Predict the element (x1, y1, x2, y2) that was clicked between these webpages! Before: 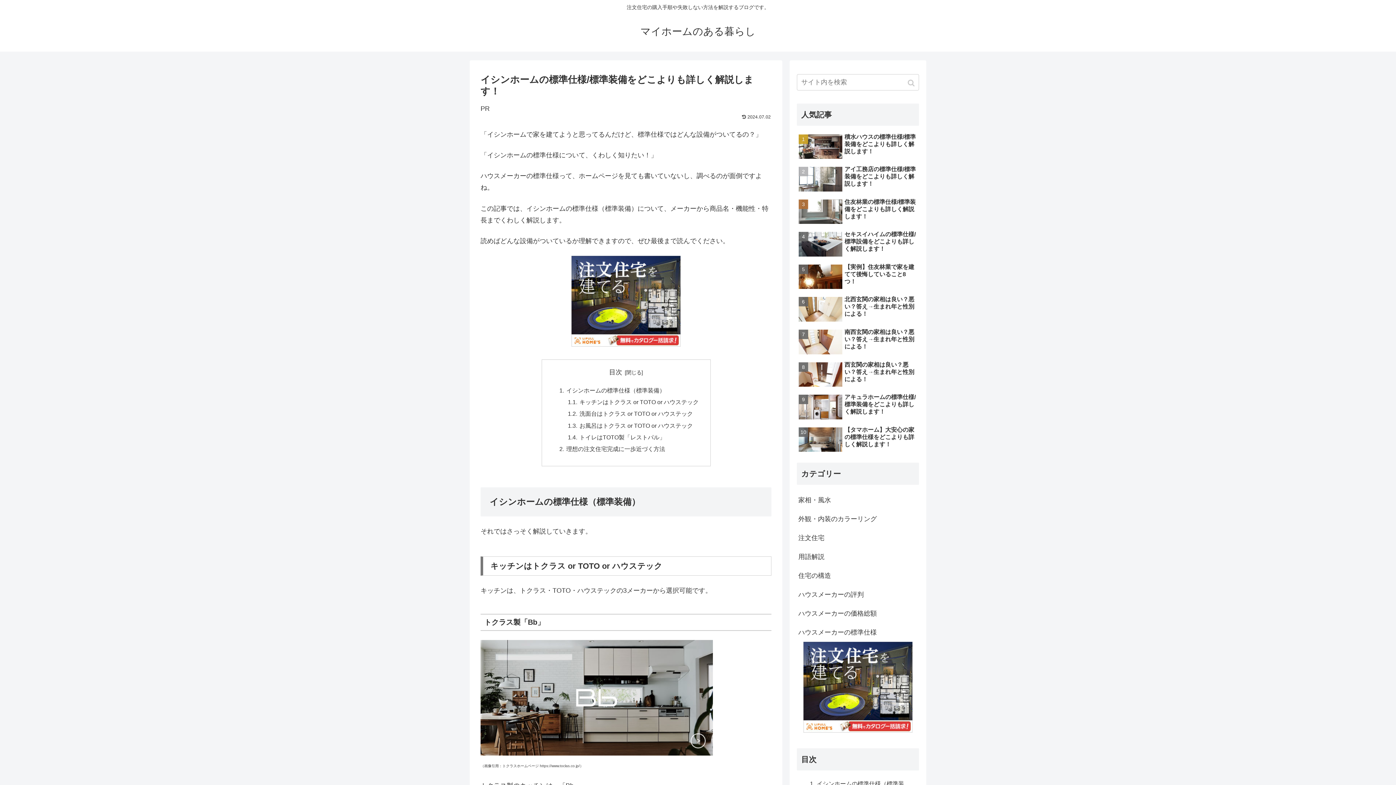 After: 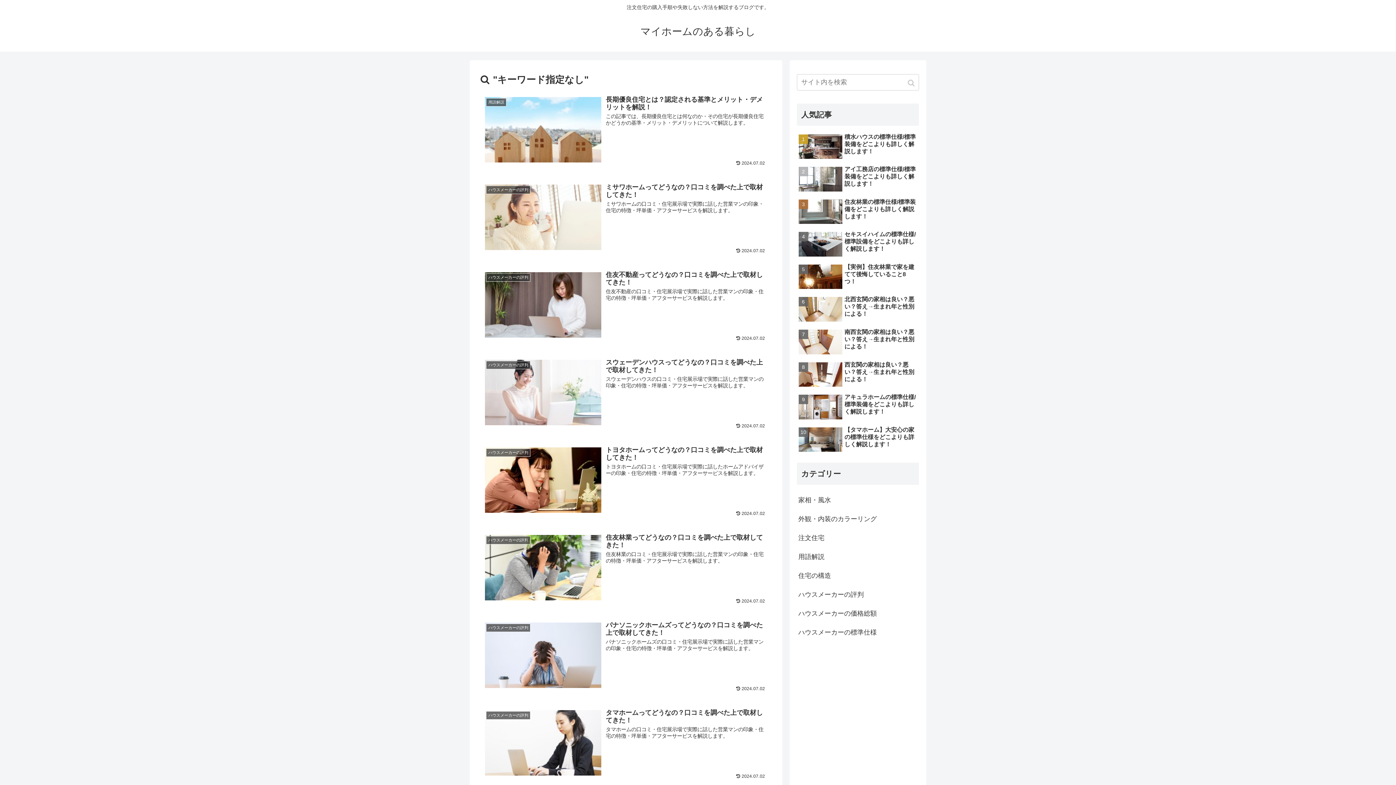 Action: bbox: (905, 74, 919, 91) label: button